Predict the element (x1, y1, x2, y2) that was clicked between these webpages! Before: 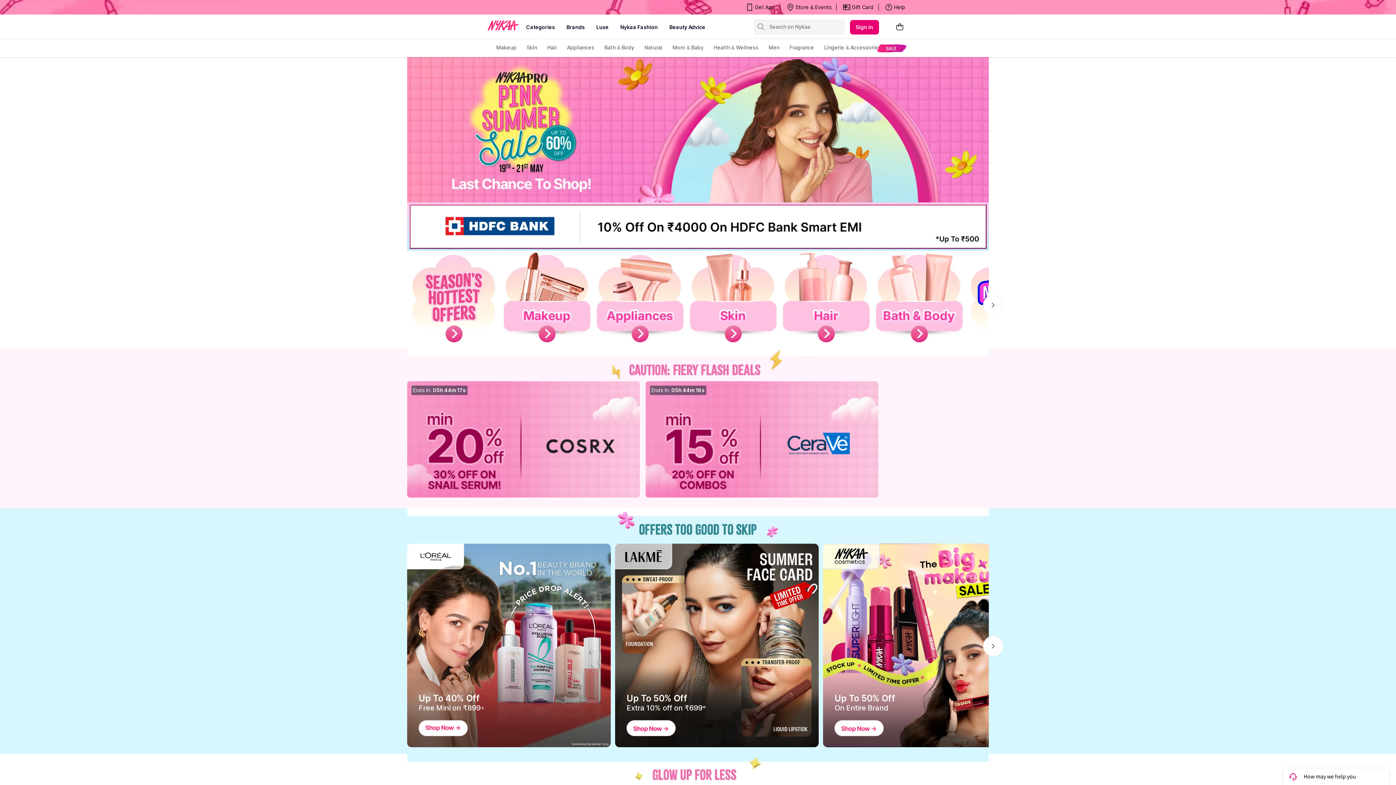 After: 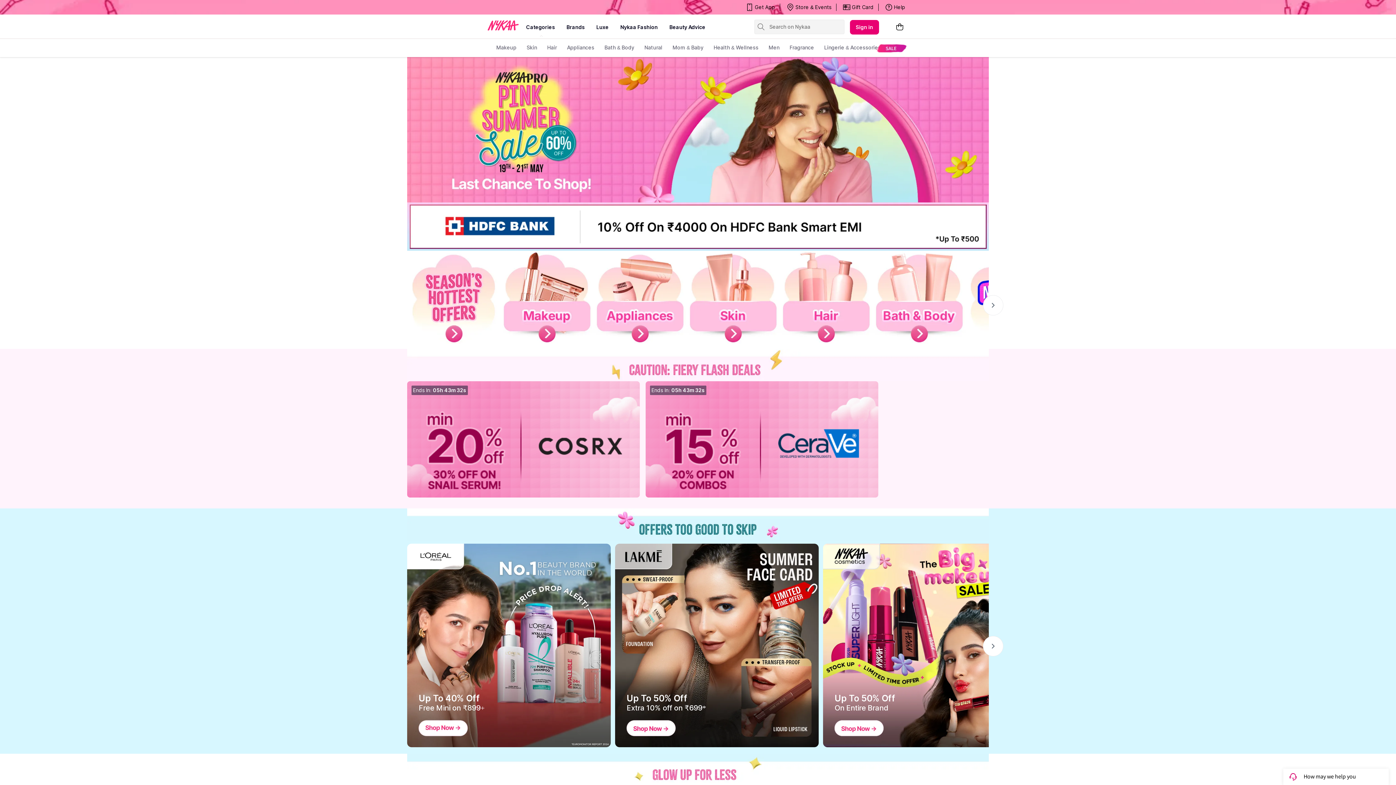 Action: bbox: (486, 16, 520, 34)